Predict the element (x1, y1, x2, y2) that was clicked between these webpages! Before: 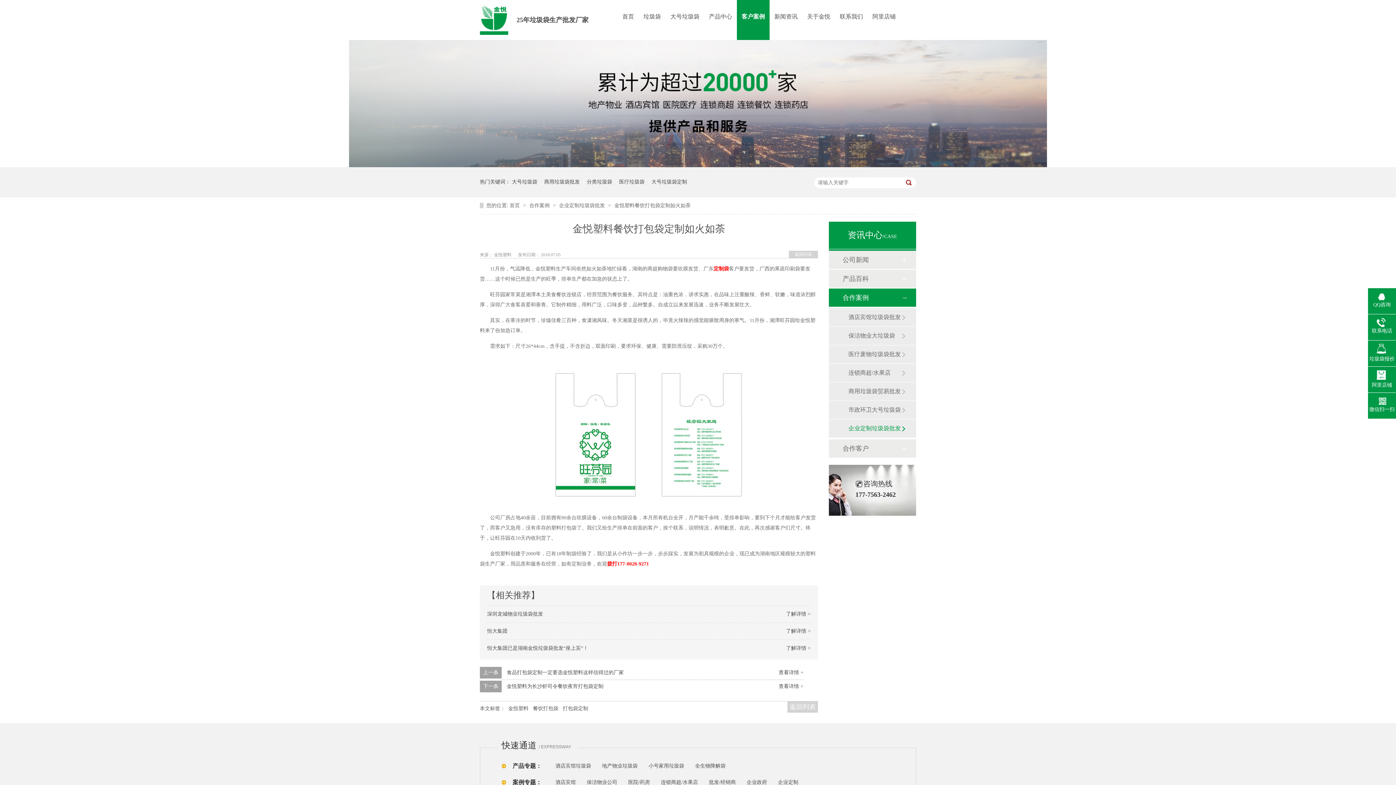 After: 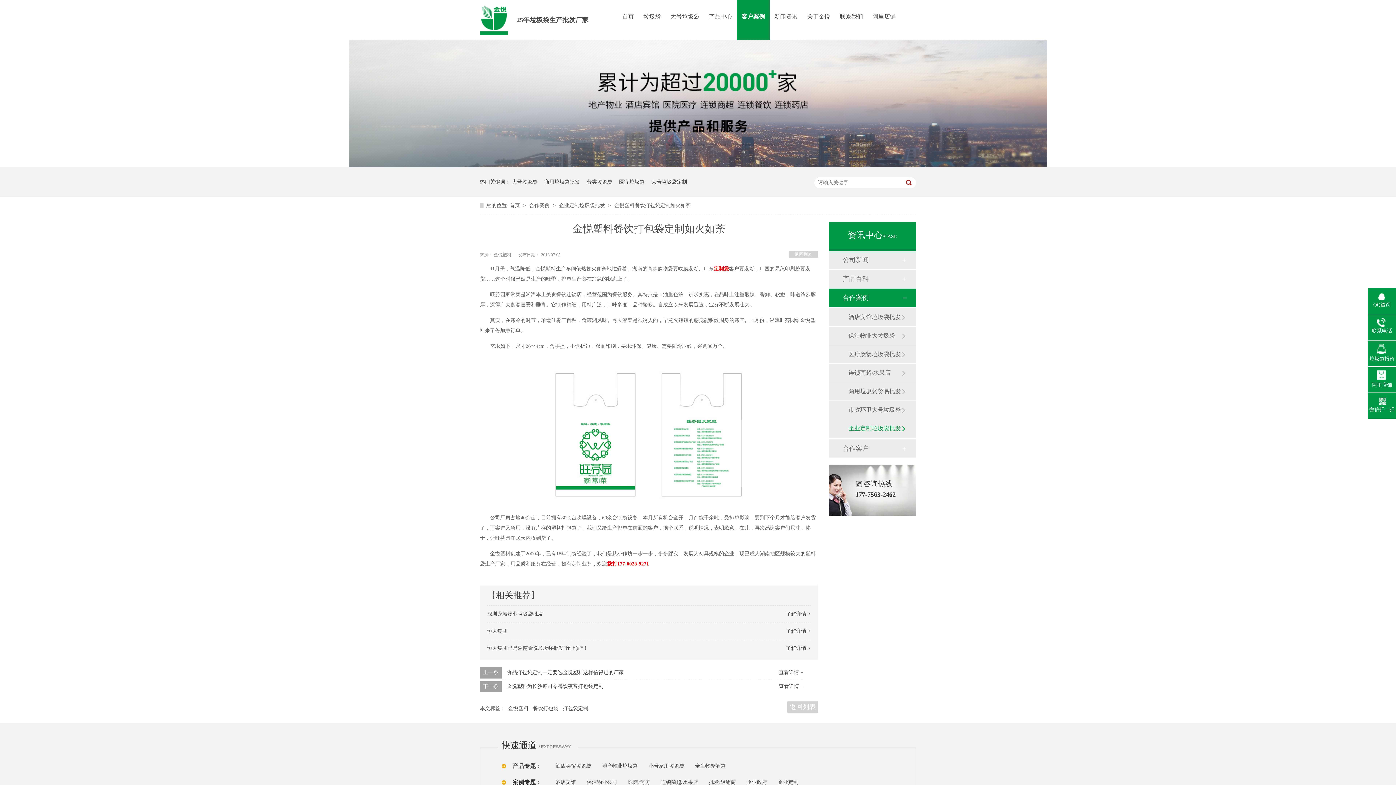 Action: label: 小号家用垃圾袋 bbox: (648, 763, 684, 769)